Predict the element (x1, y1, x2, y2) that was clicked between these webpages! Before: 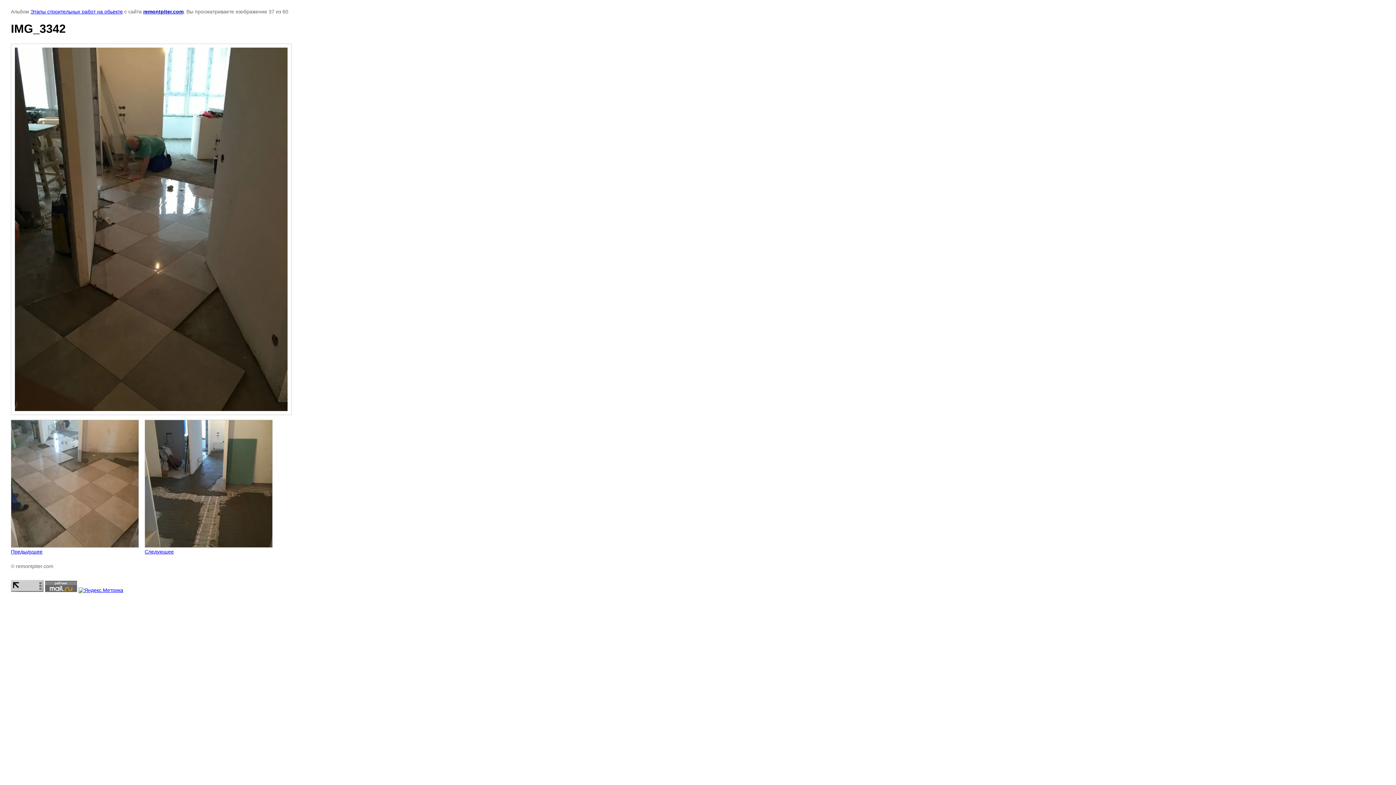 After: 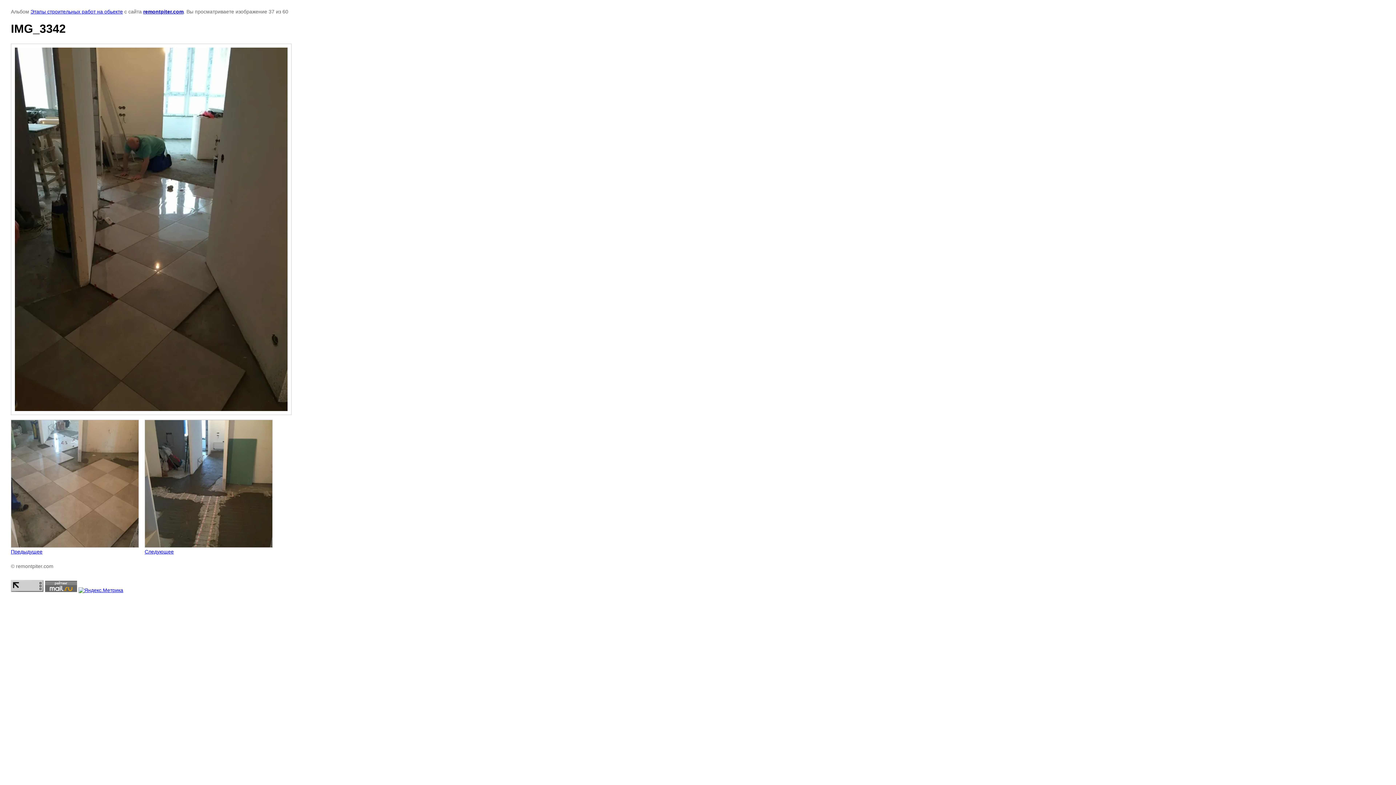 Action: bbox: (10, 587, 43, 593)